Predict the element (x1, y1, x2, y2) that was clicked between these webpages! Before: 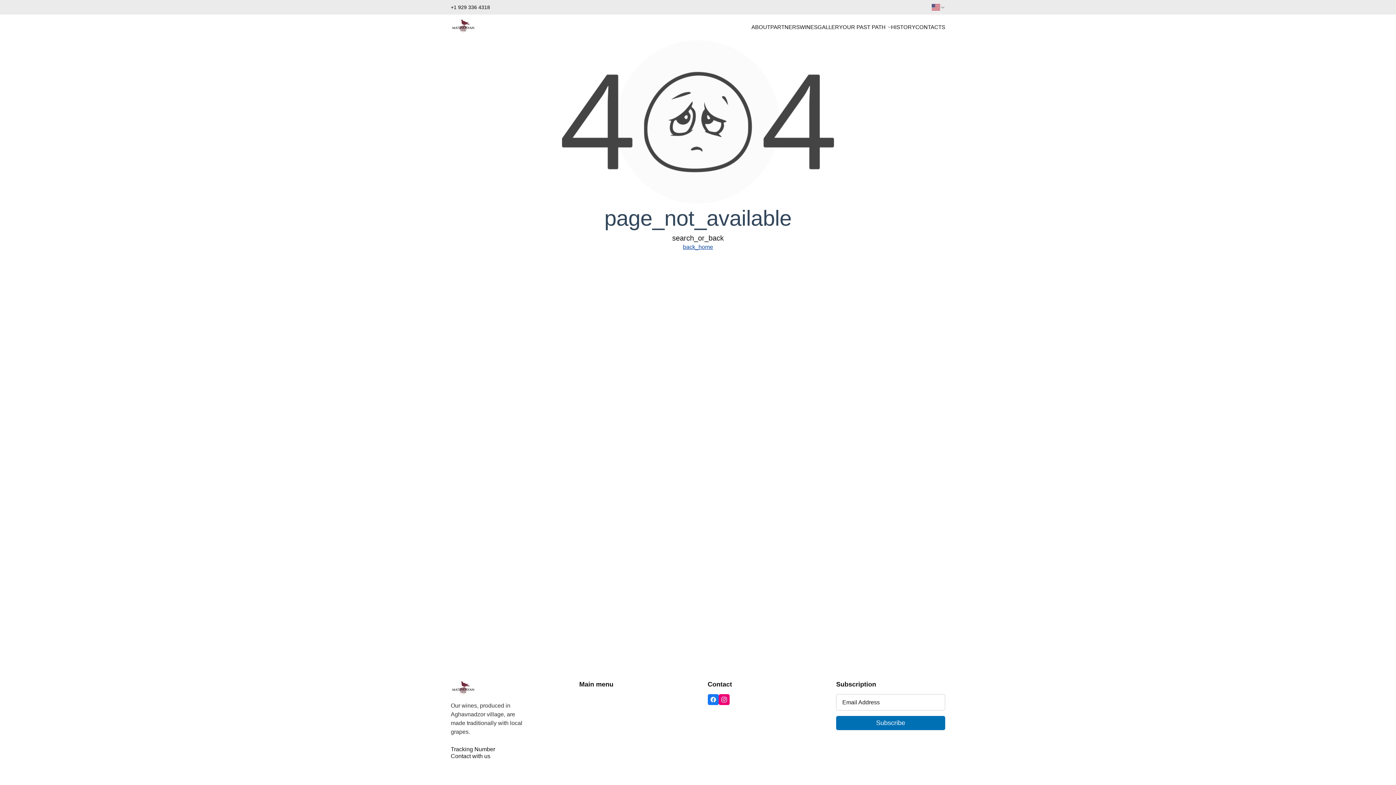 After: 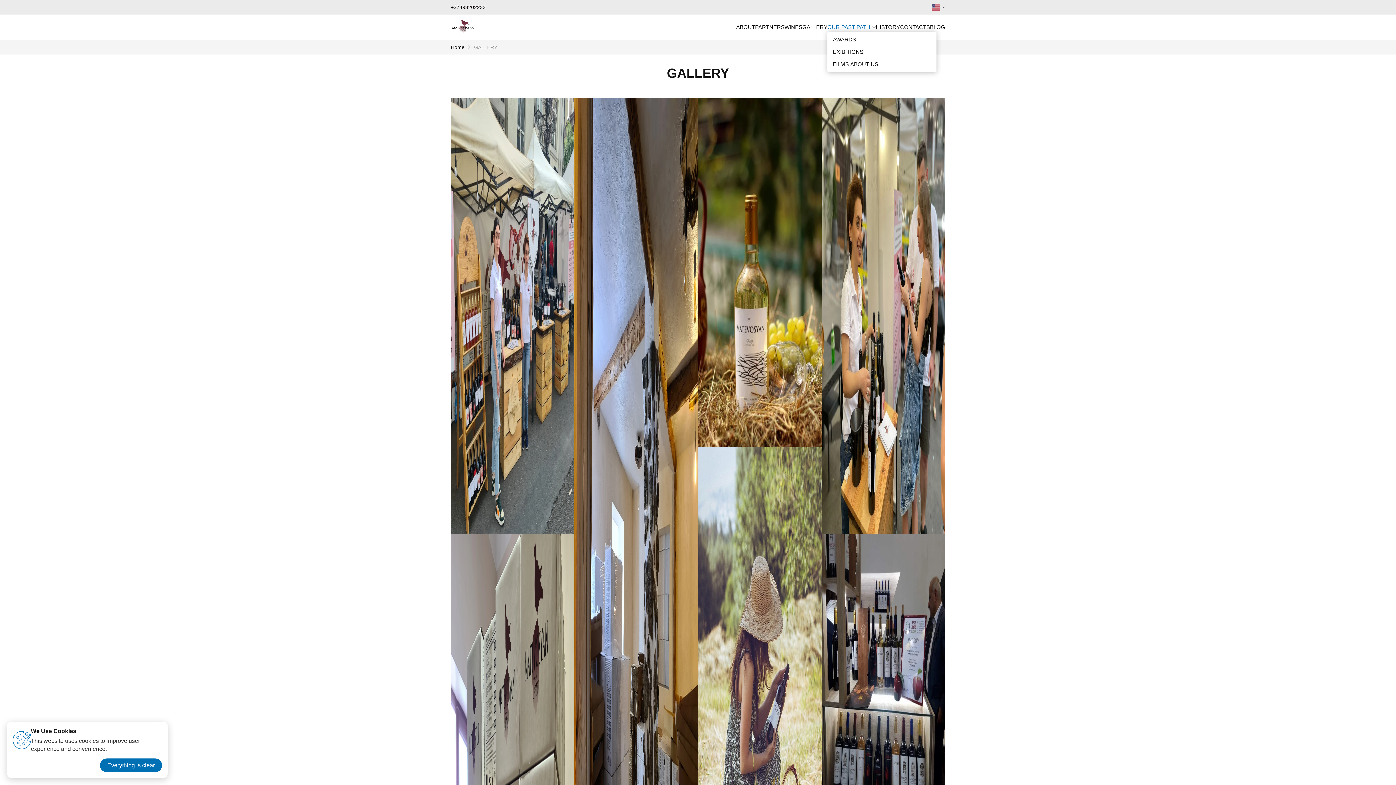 Action: bbox: (817, 22, 842, 31) label: GALLERY